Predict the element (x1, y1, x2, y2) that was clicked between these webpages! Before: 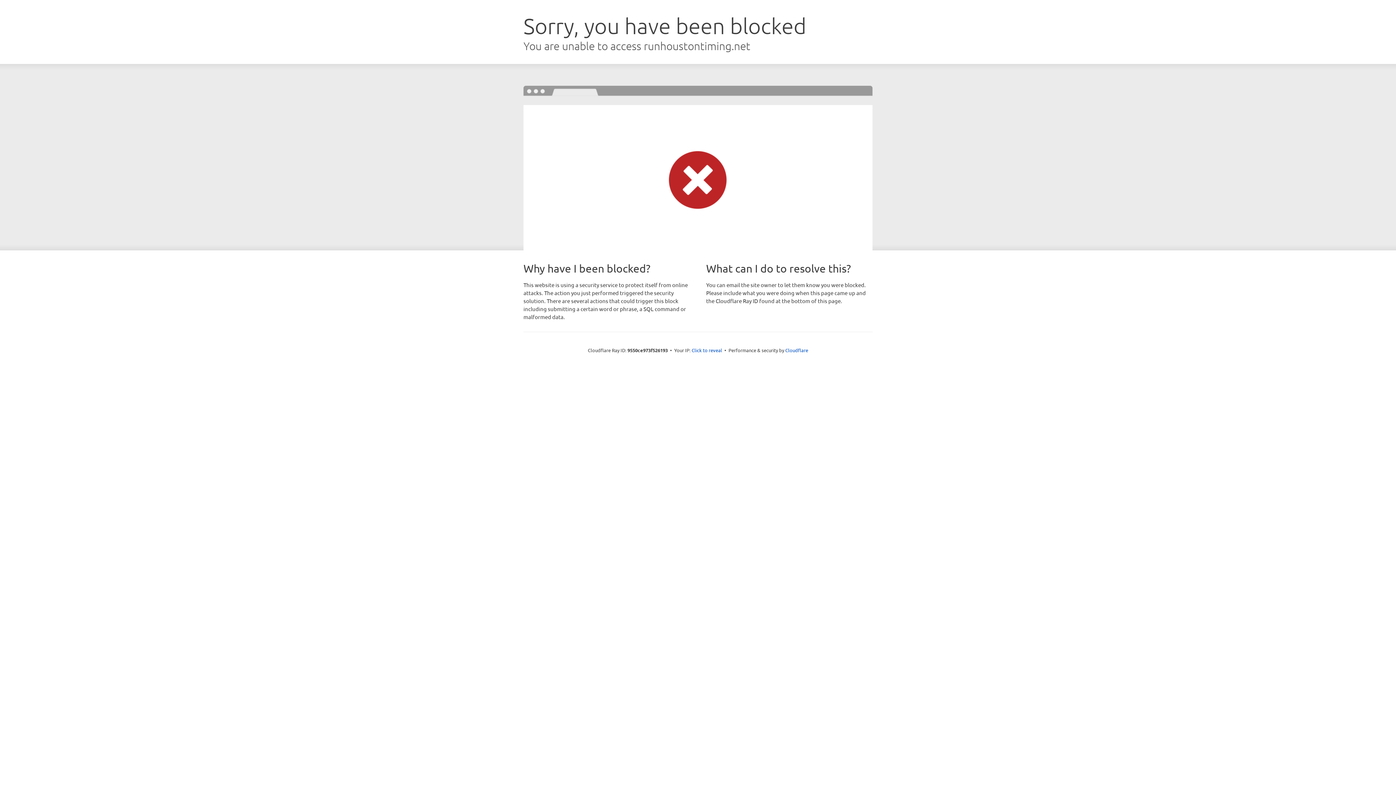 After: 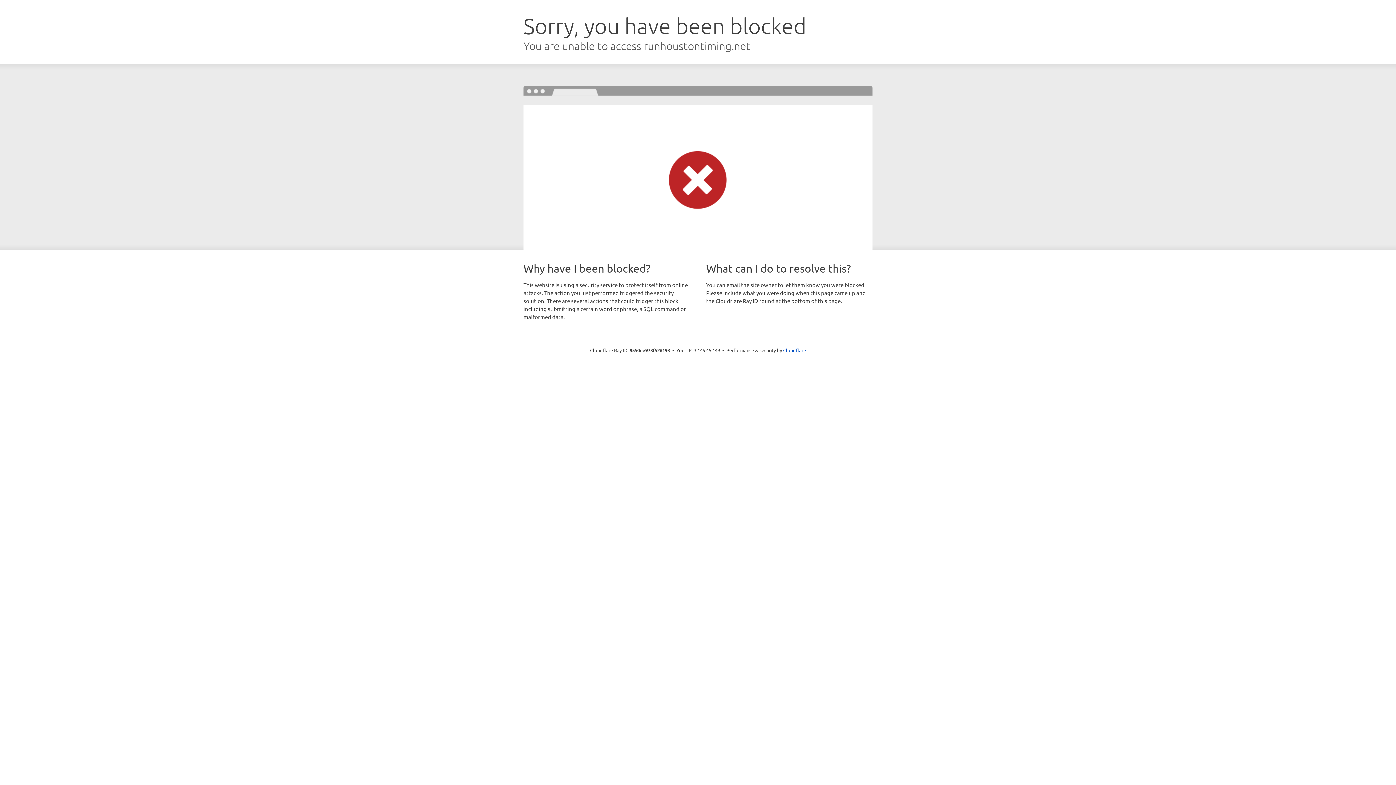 Action: label: Click to reveal bbox: (691, 346, 722, 353)